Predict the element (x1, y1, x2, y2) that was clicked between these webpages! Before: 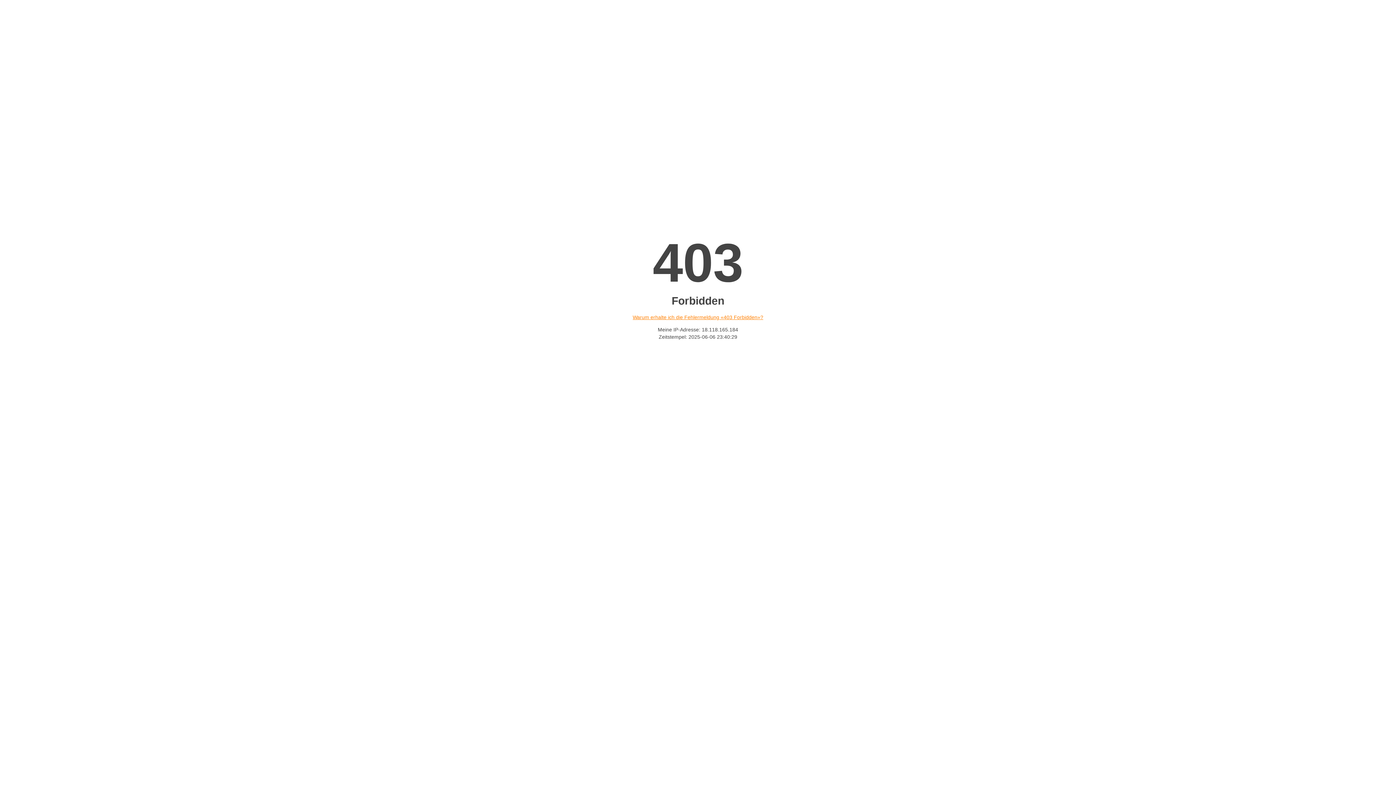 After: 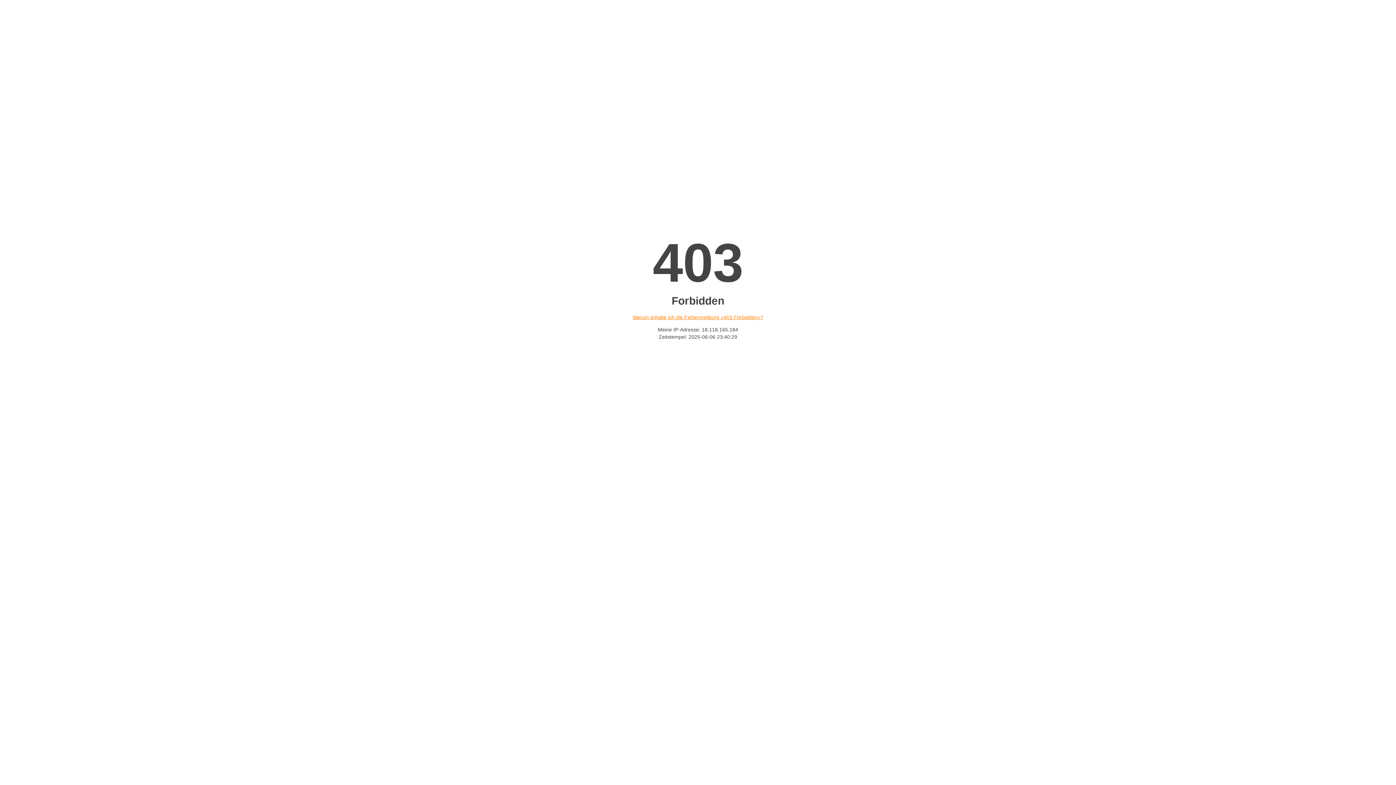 Action: label: Warum erhalte ich die Fehlermeldung «403 Forbidden»? bbox: (632, 314, 763, 320)